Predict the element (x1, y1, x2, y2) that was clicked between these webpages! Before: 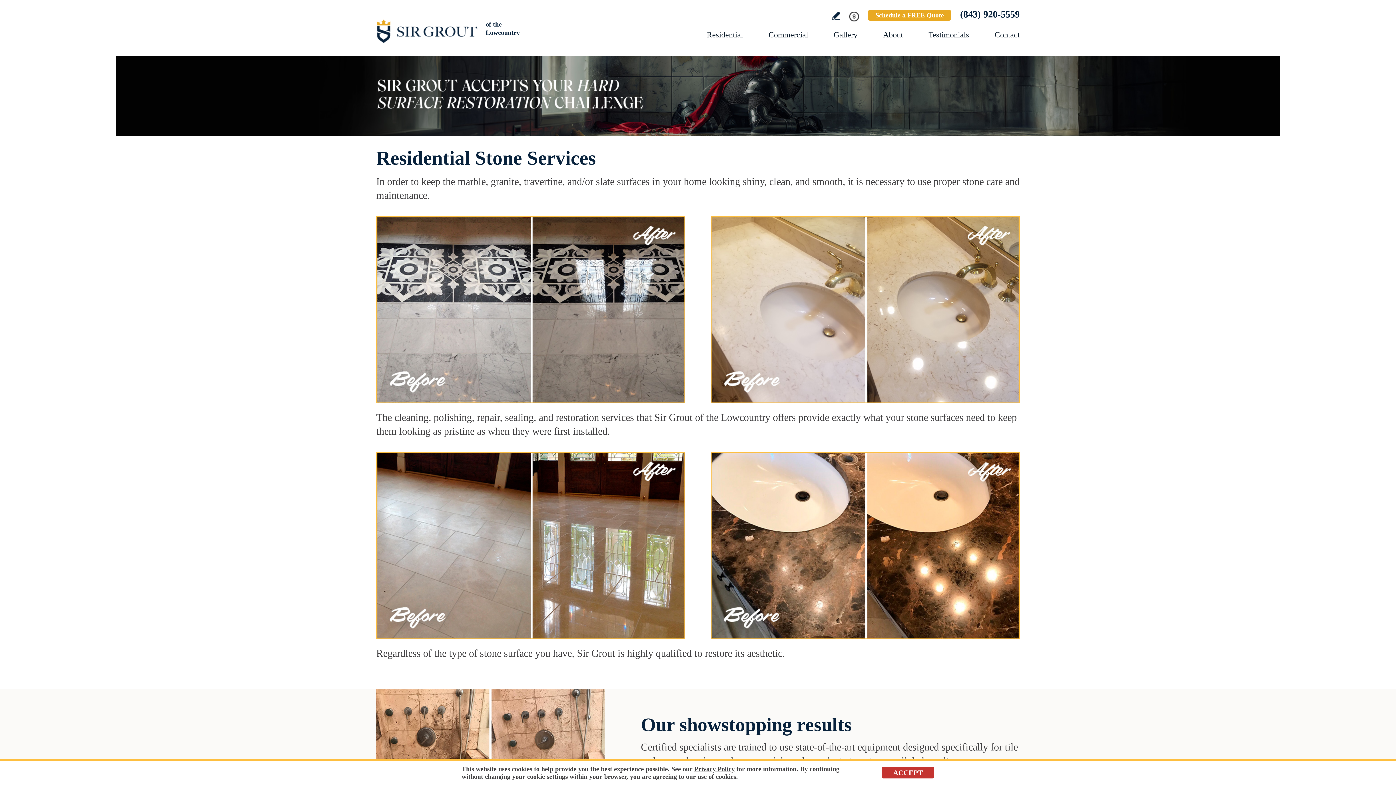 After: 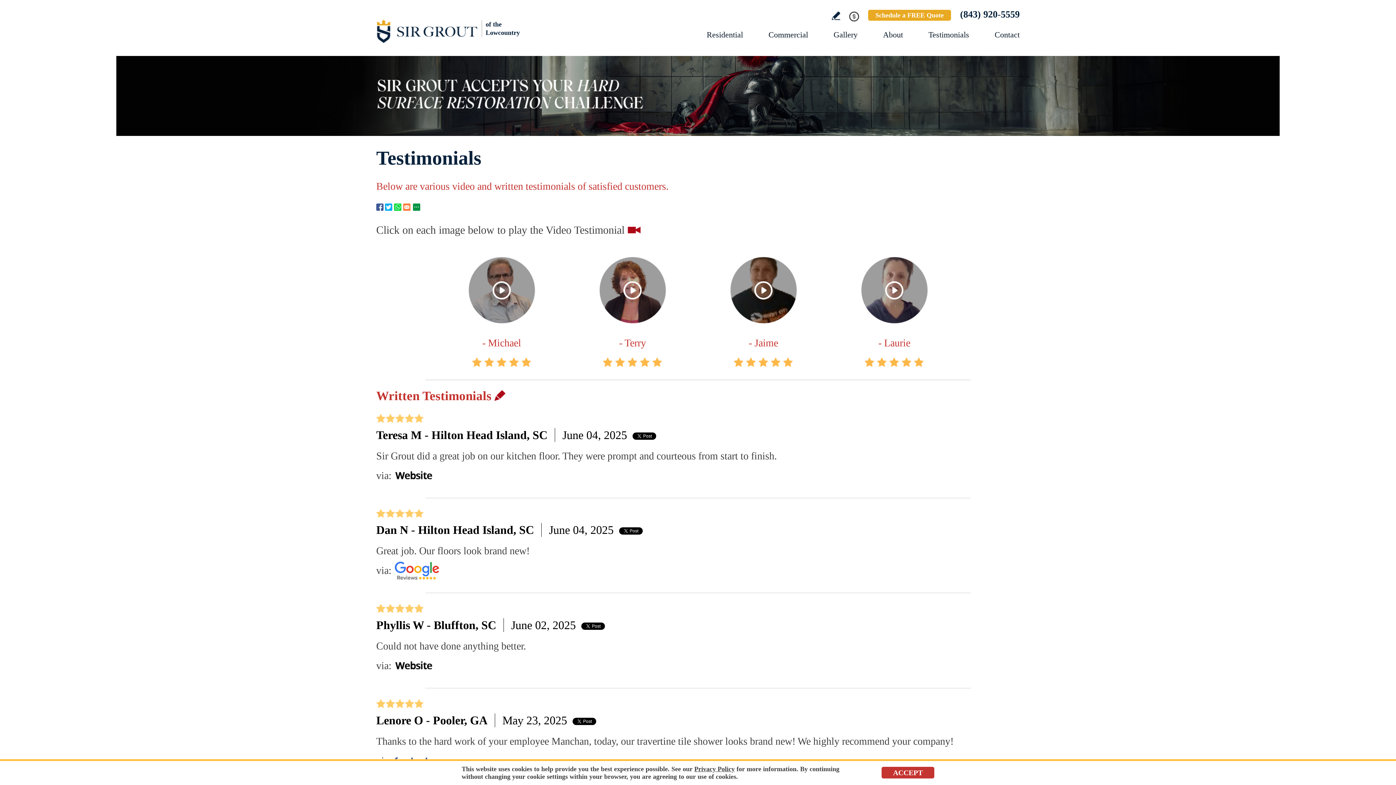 Action: label: Go to Testimonials bbox: (928, 30, 969, 39)